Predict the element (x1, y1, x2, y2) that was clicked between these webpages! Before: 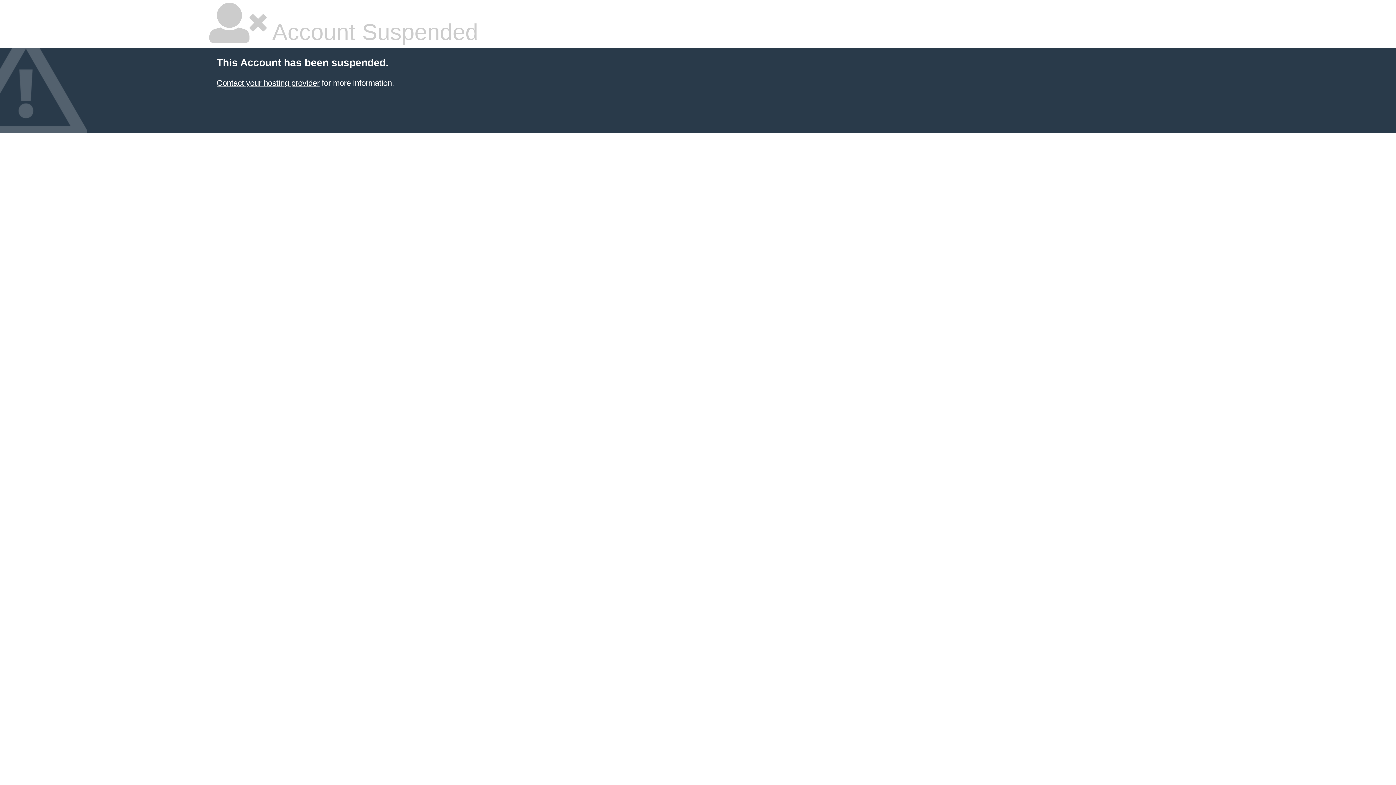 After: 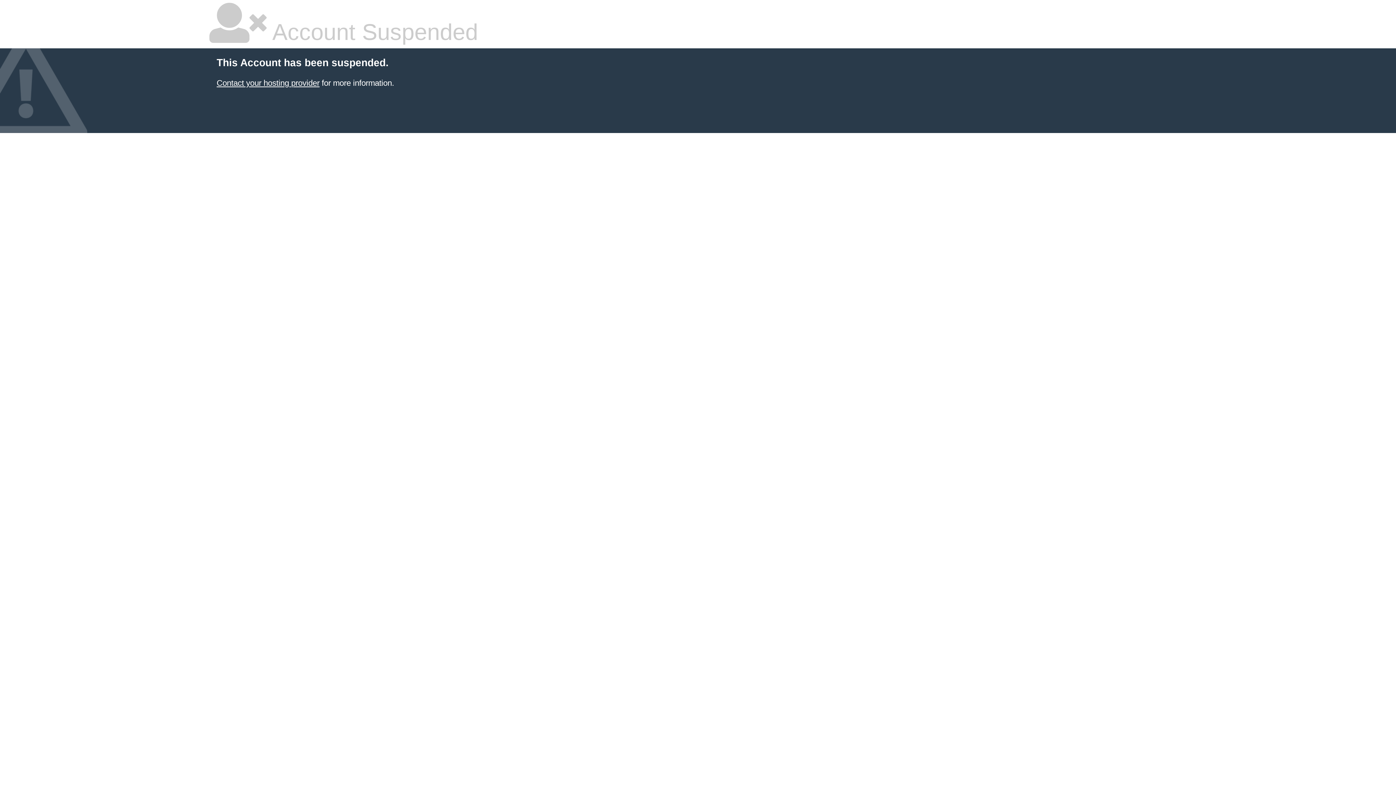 Action: label: Contact your hosting provider bbox: (216, 78, 319, 87)